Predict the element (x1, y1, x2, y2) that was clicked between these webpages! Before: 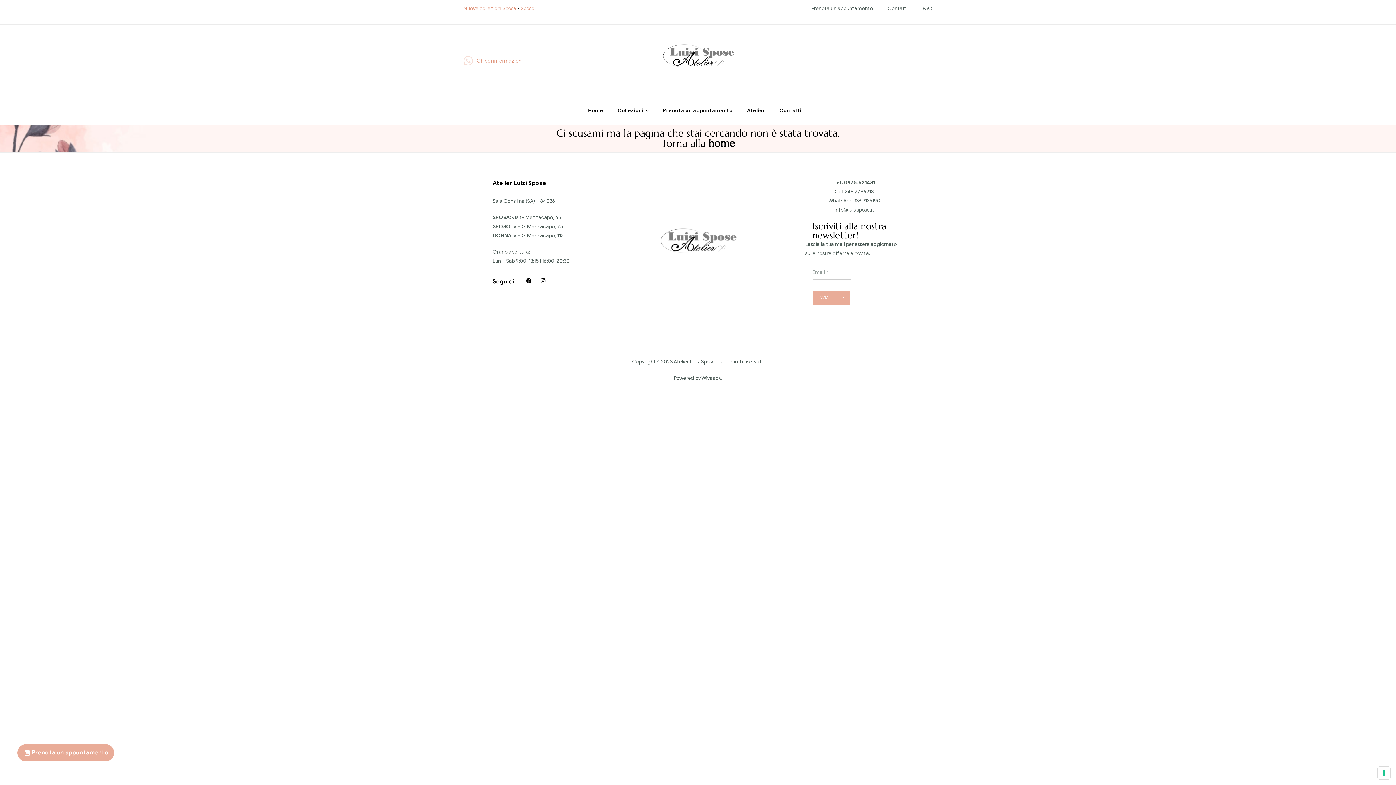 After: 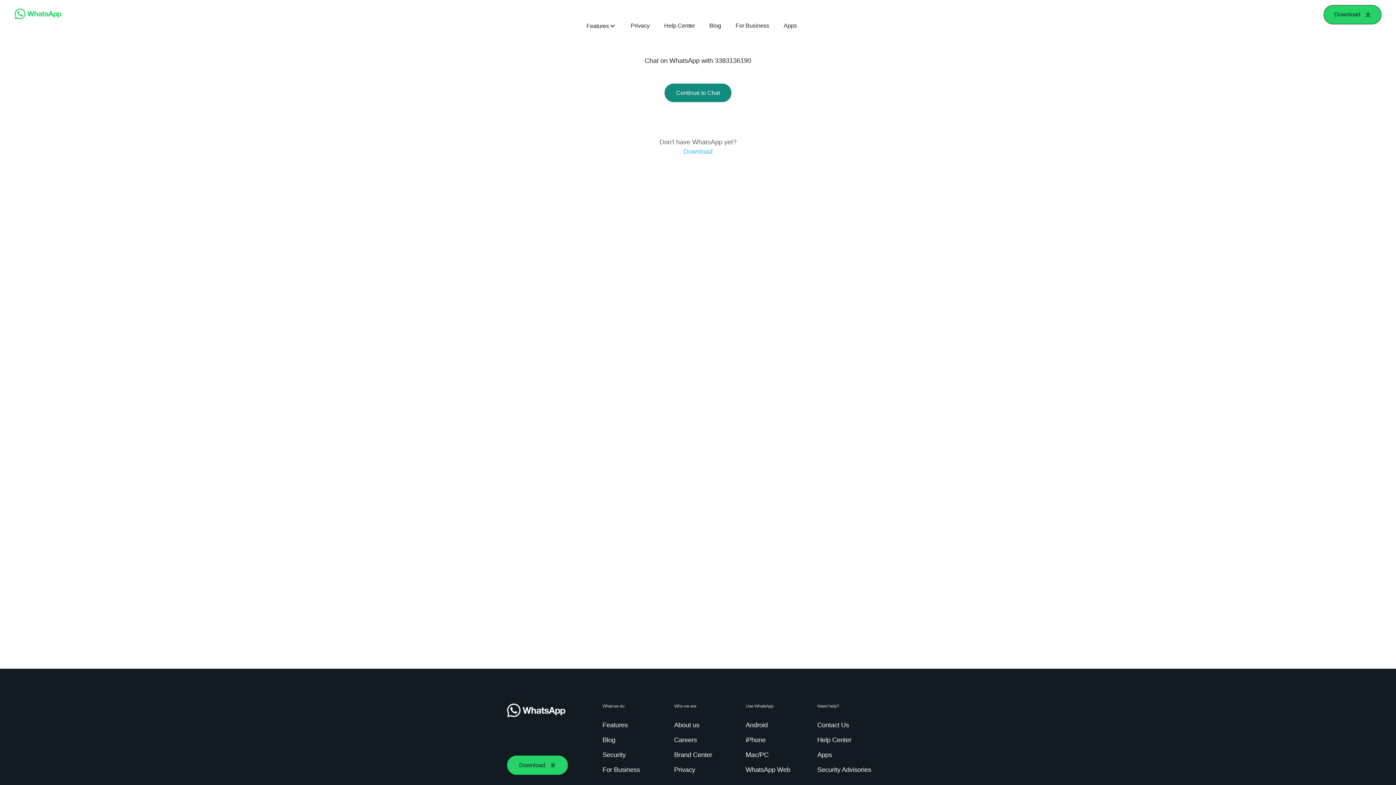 Action: bbox: (476, 58, 522, 63) label: Chiedi informazioni